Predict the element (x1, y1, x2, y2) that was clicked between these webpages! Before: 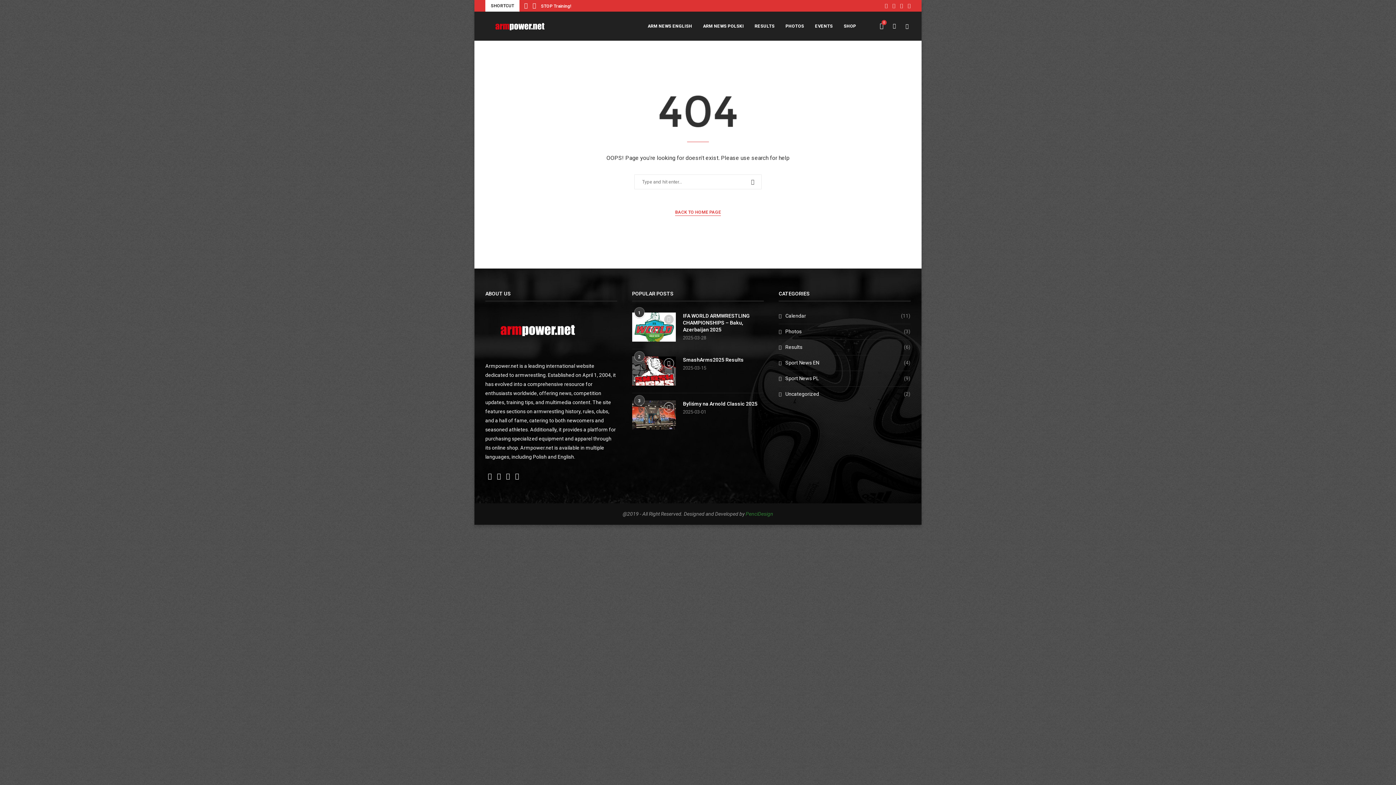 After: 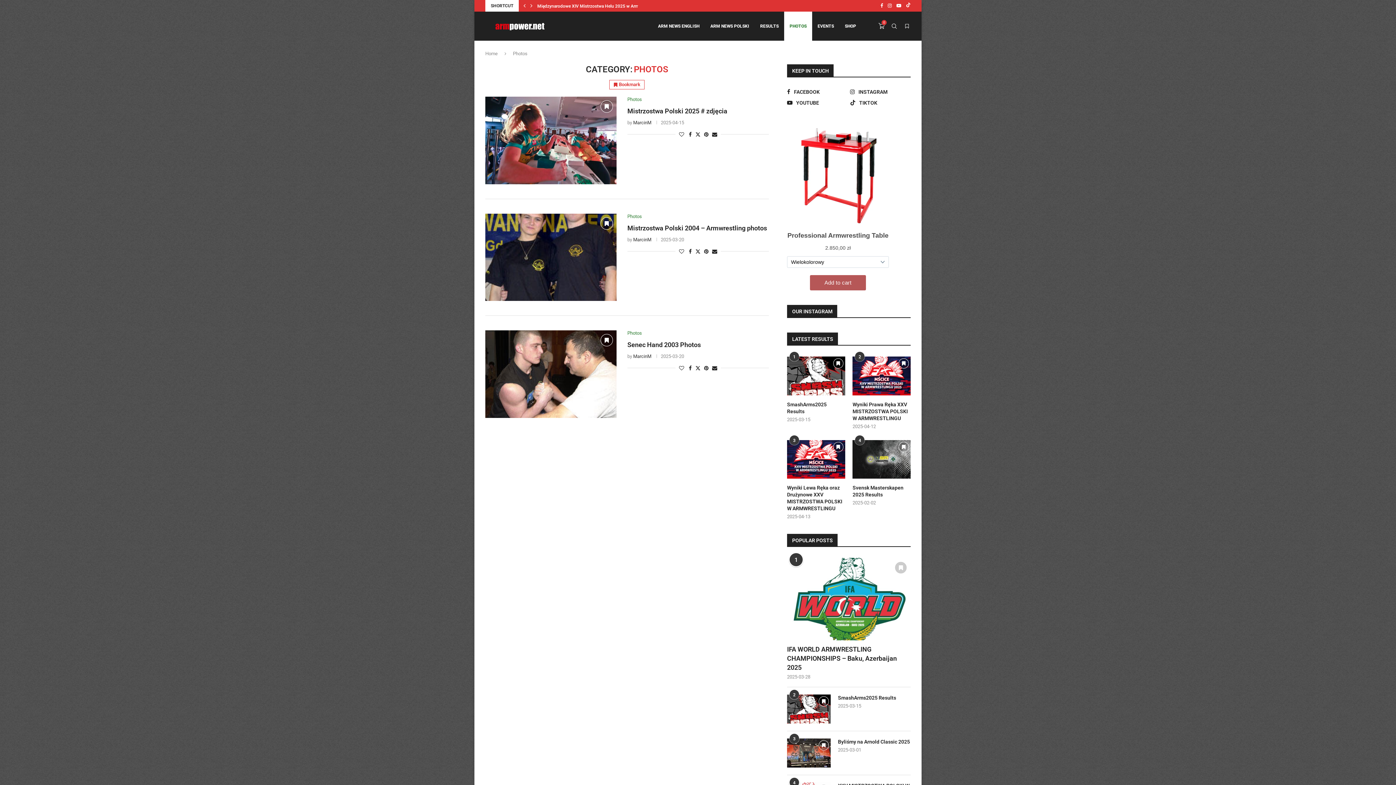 Action: label: Photos
(3) bbox: (779, 328, 910, 335)